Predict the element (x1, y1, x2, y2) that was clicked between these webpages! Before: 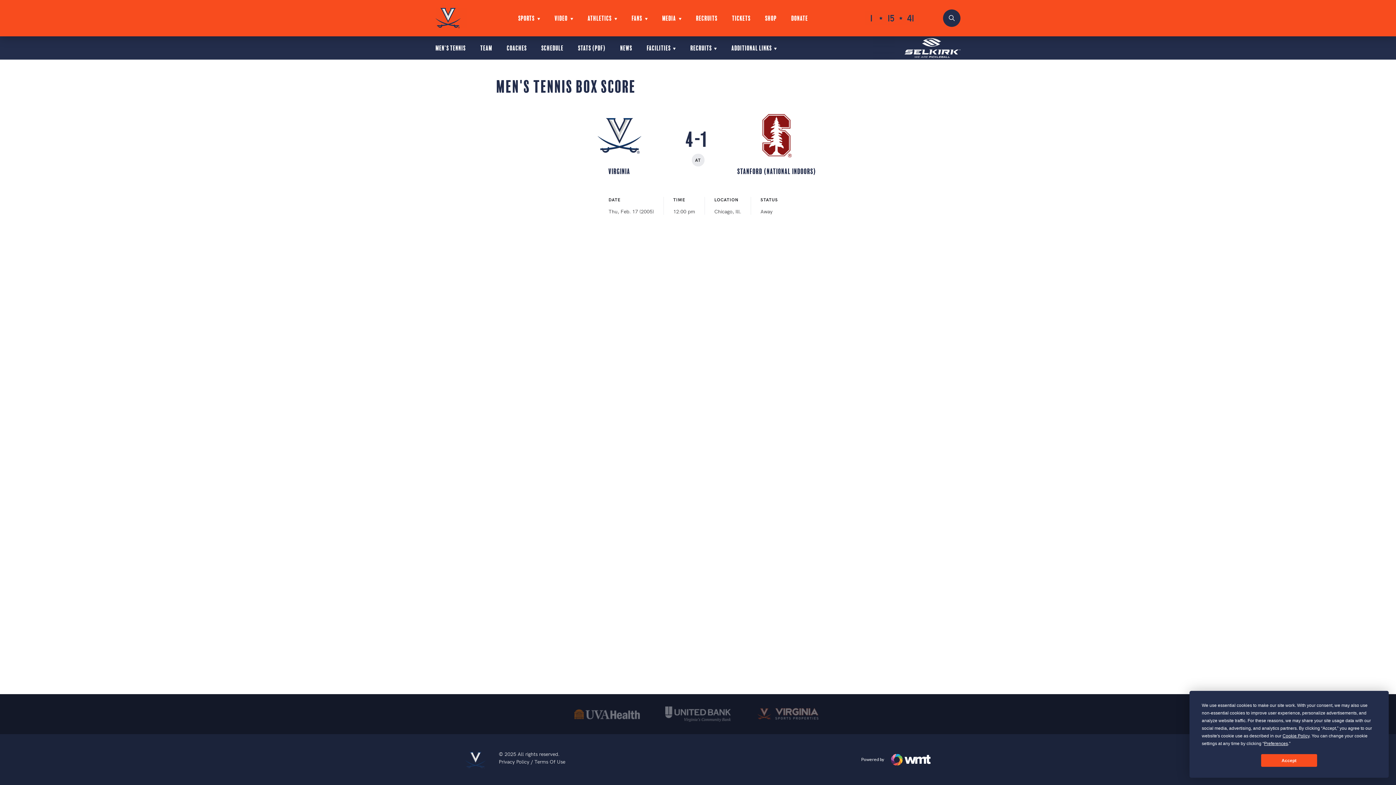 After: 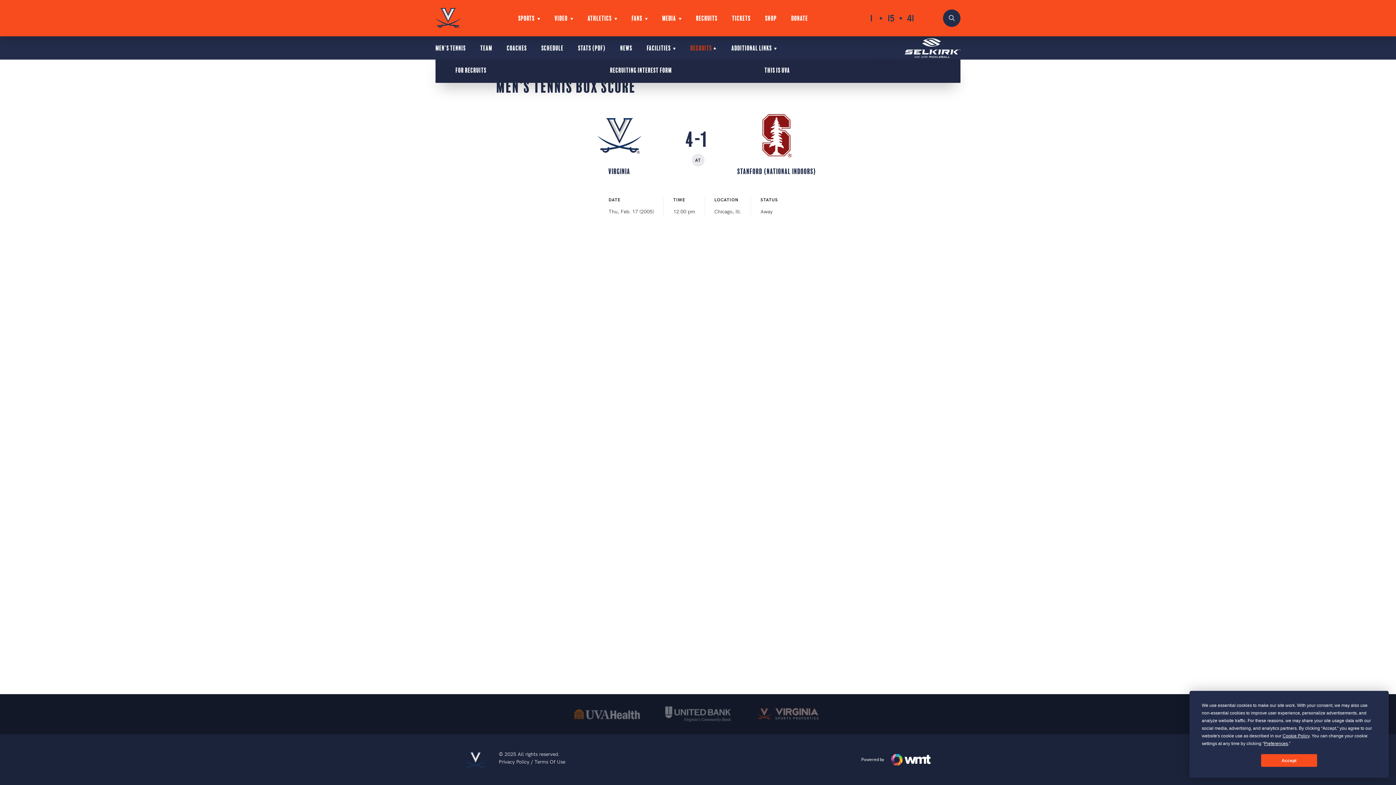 Action: bbox: (690, 44, 712, 50) label: Recruits